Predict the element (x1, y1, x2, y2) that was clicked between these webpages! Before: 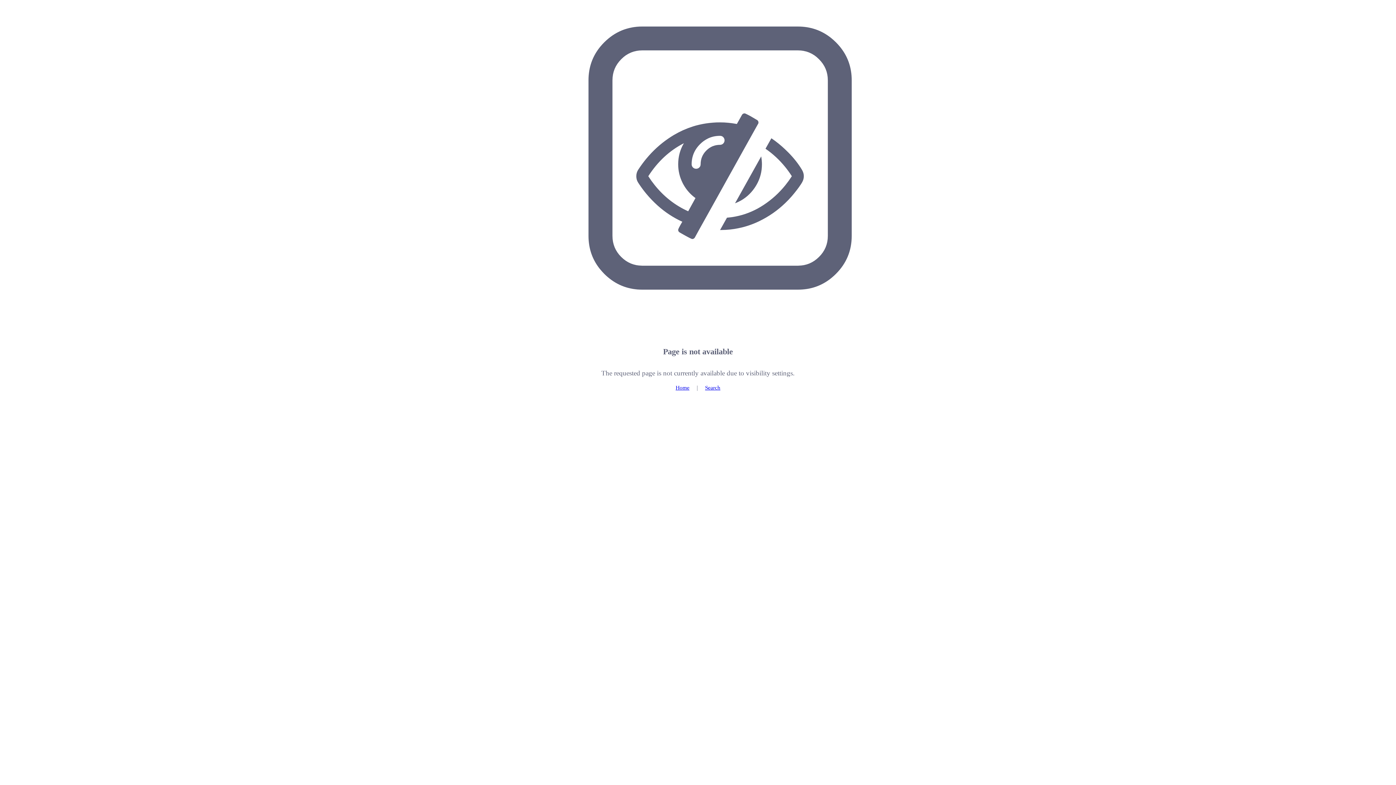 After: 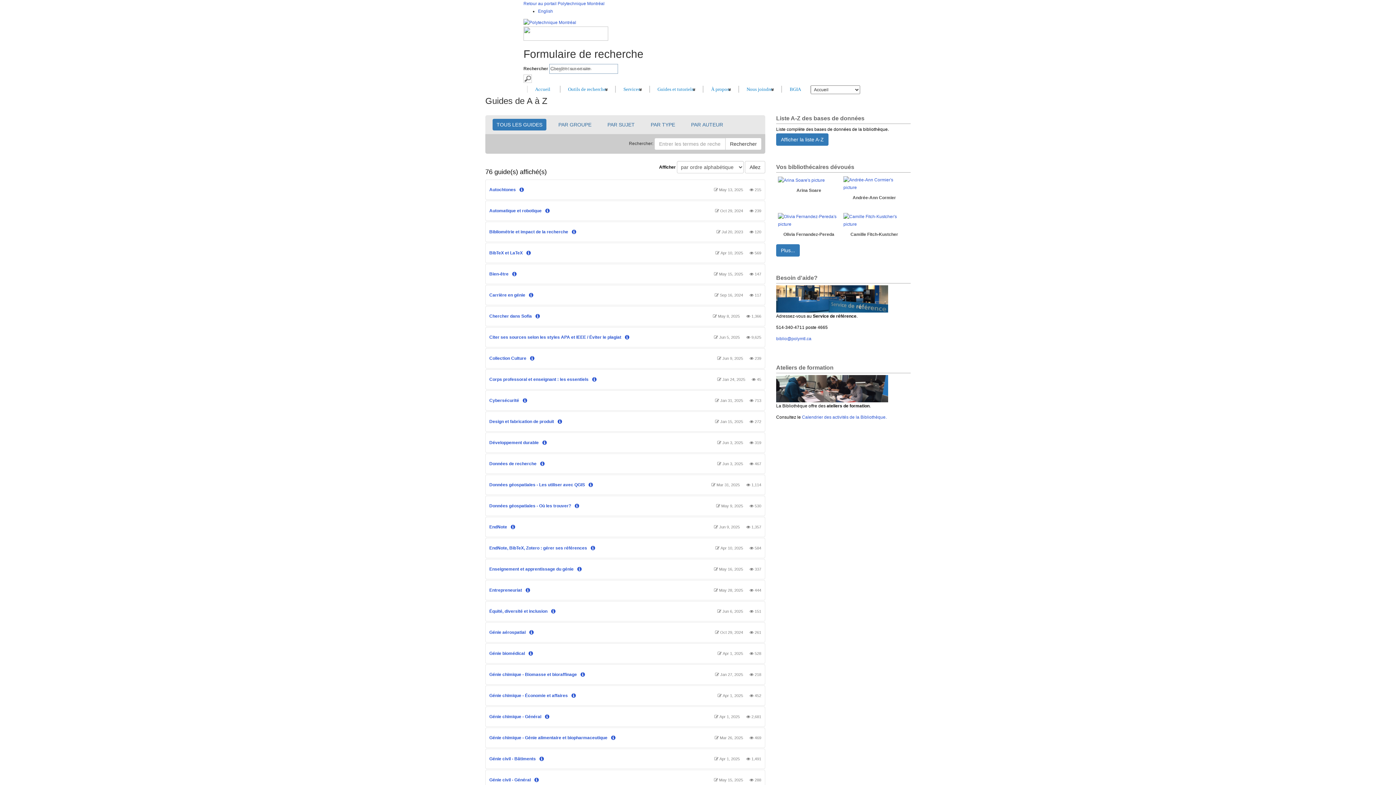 Action: label: Home bbox: (675, 384, 689, 390)